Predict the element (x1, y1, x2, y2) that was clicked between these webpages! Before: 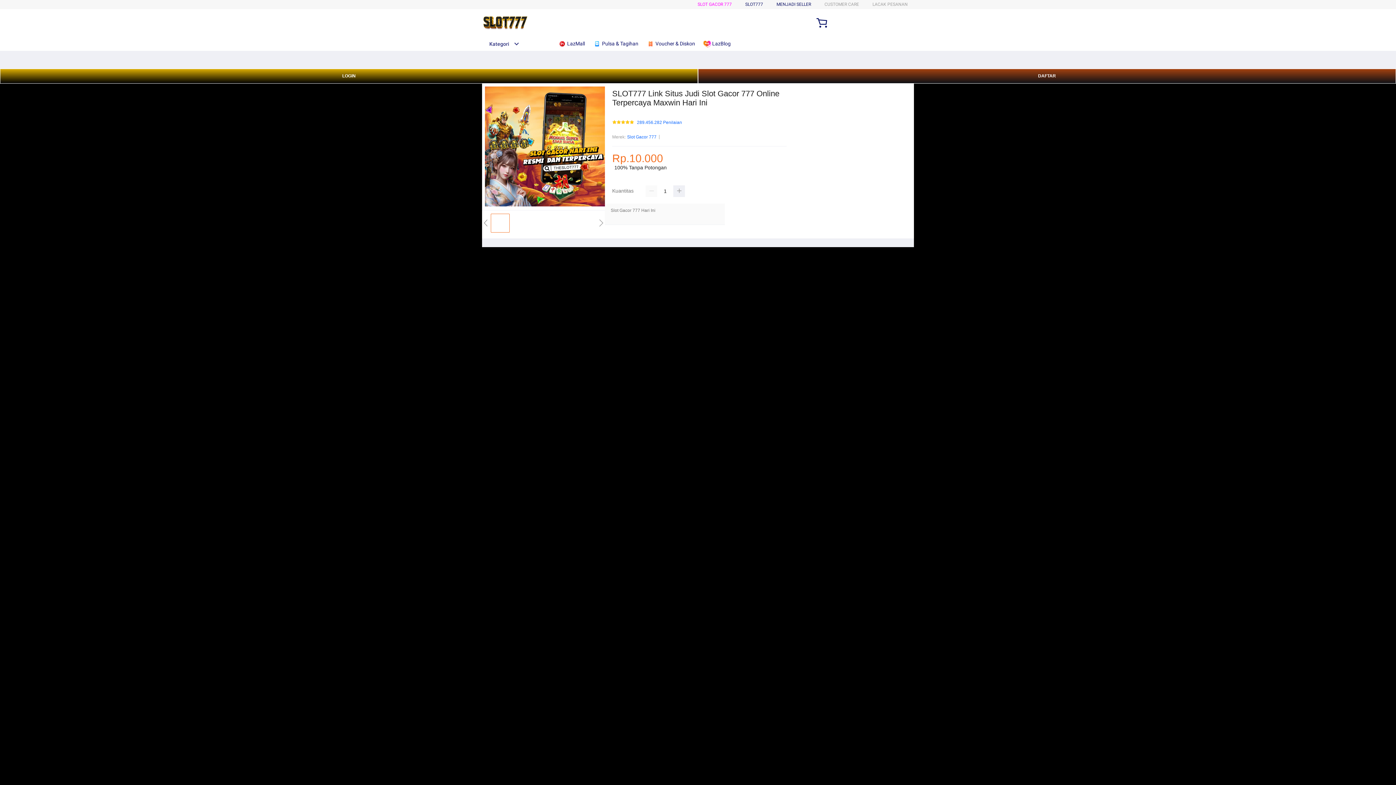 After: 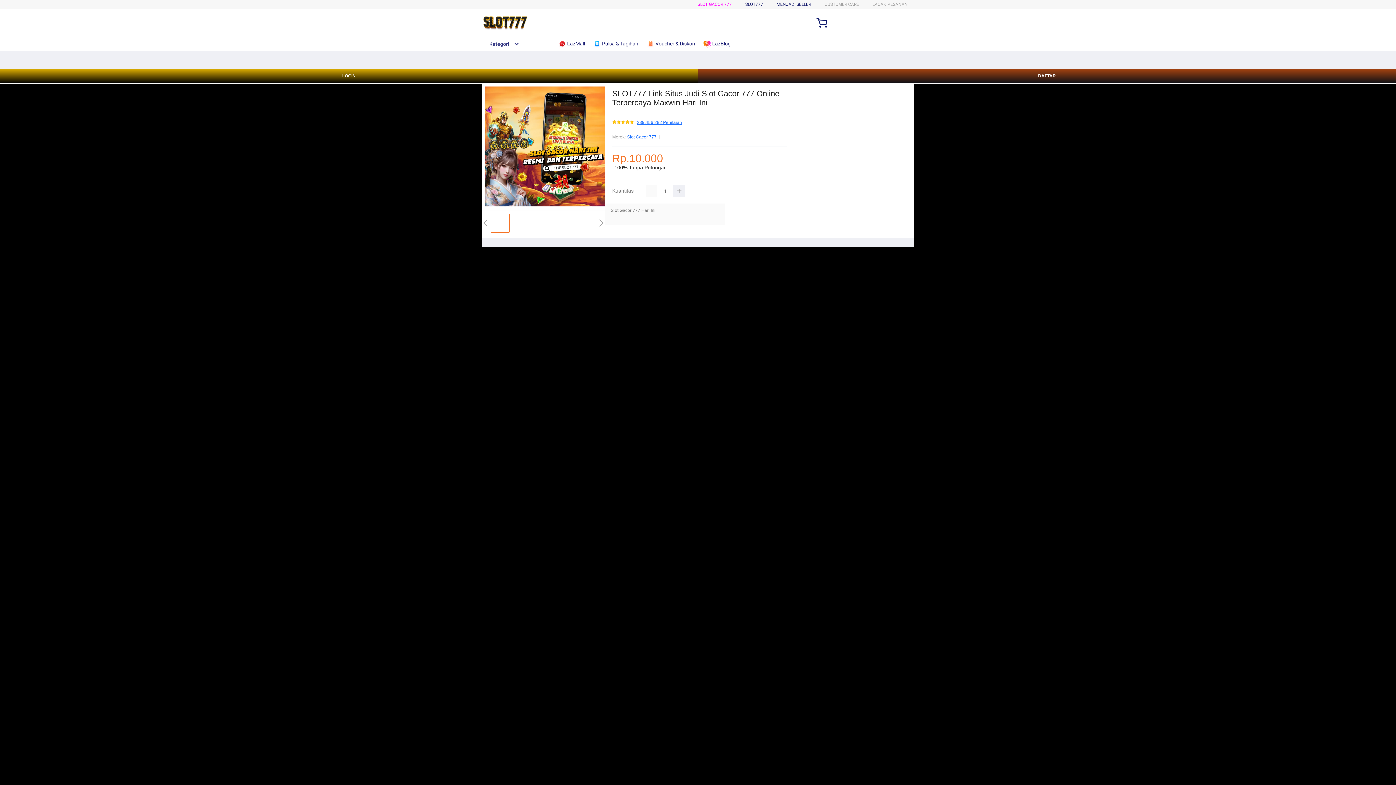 Action: label: 289.456.282 Penilaian bbox: (637, 120, 682, 125)